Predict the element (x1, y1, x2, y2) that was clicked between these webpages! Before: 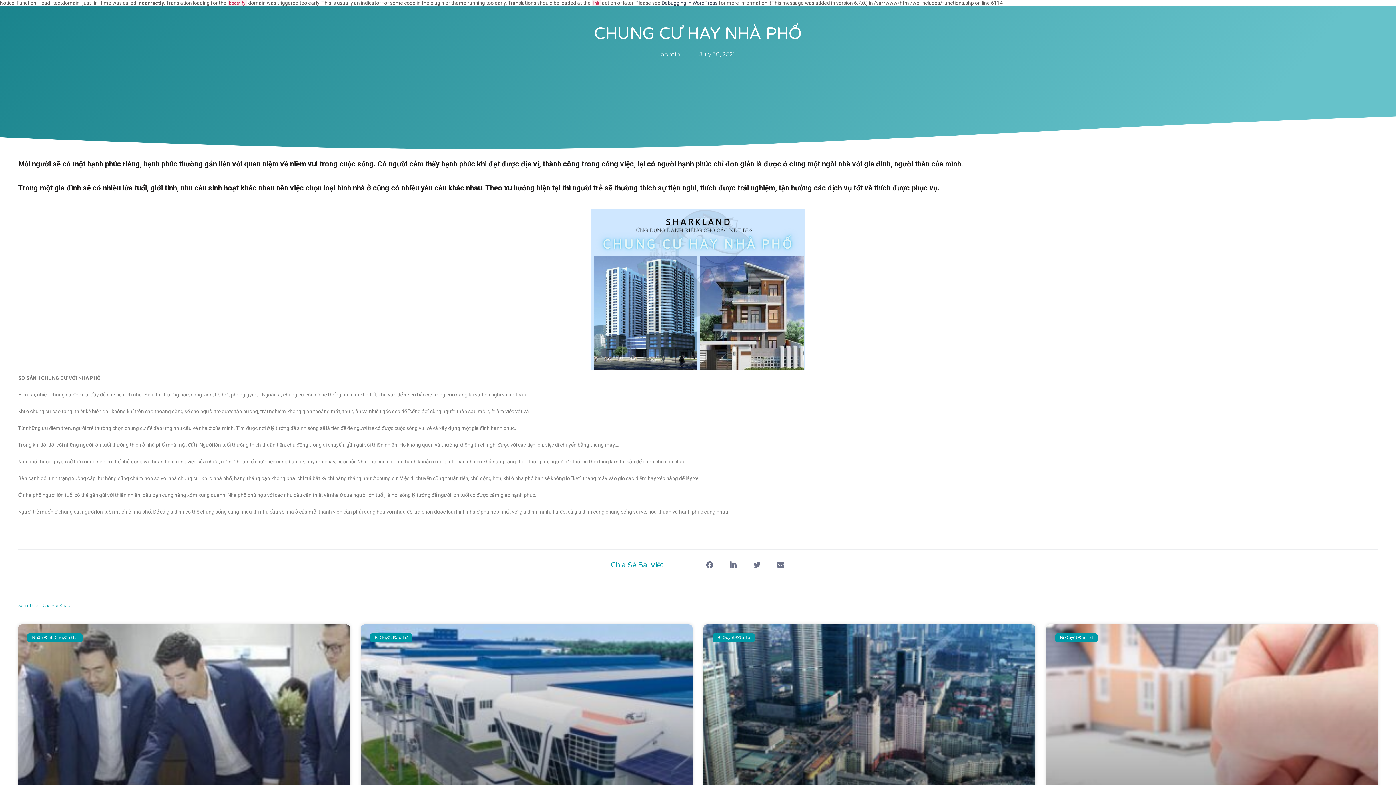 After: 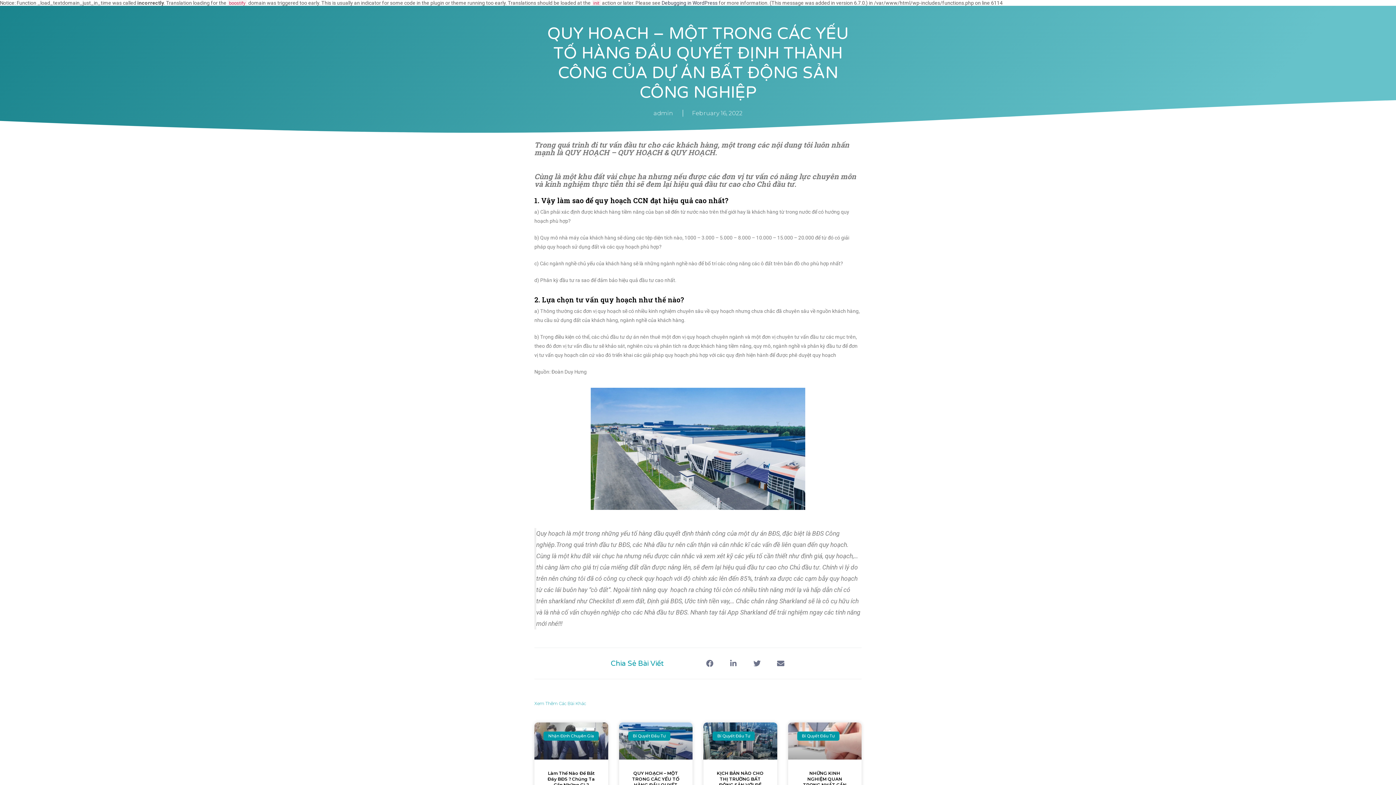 Action: bbox: (360, 624, 692, 790)